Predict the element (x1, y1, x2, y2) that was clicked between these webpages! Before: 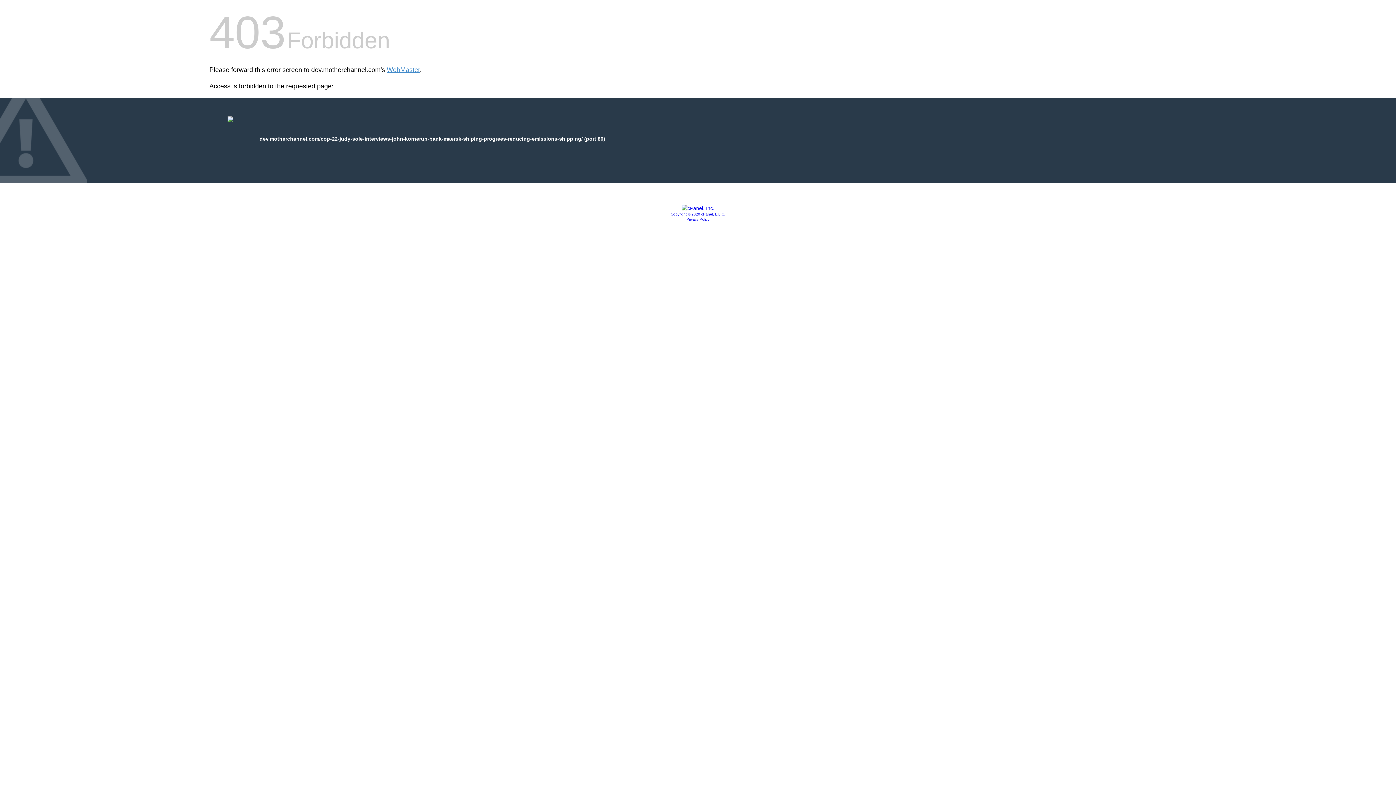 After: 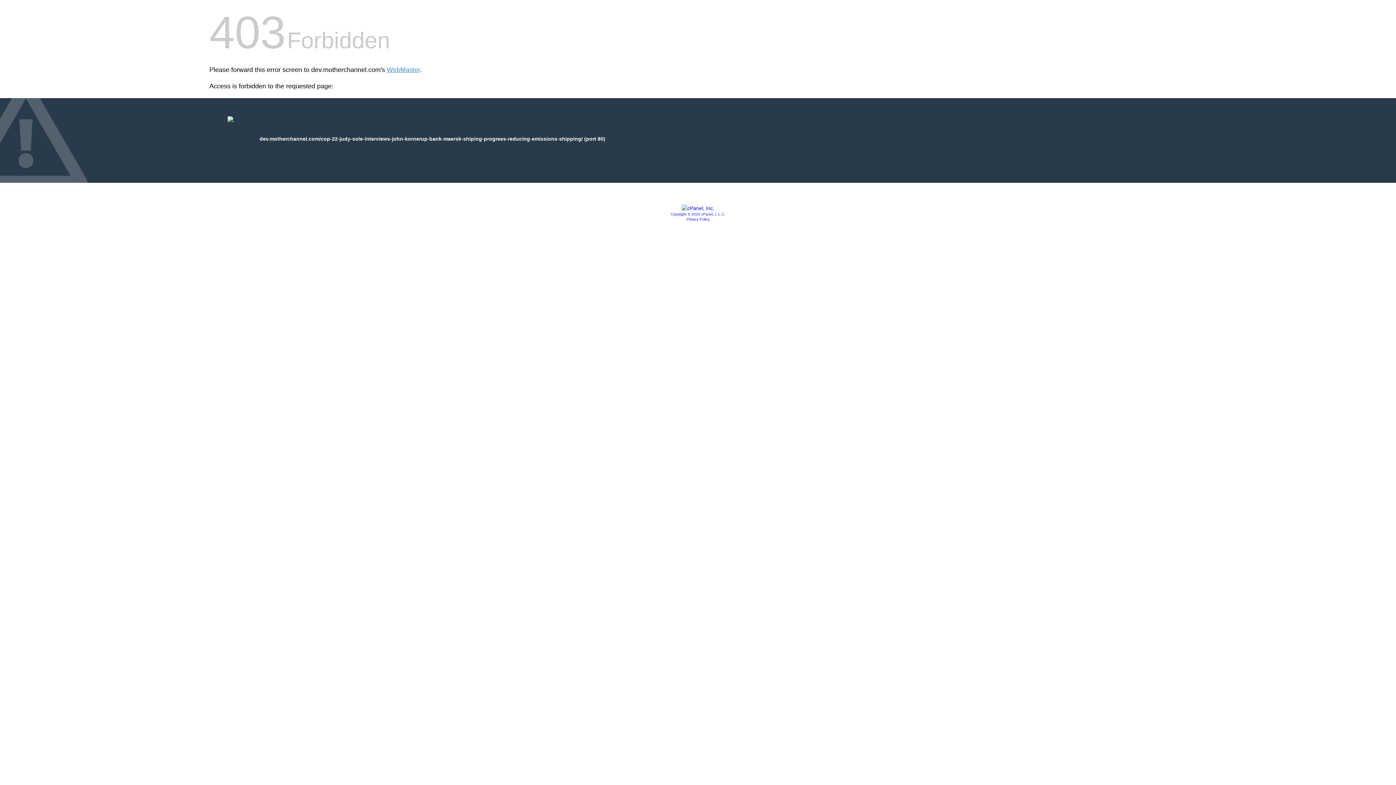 Action: bbox: (670, 212, 725, 216) label: Copyright © 2020 cPanel, L.L.C.